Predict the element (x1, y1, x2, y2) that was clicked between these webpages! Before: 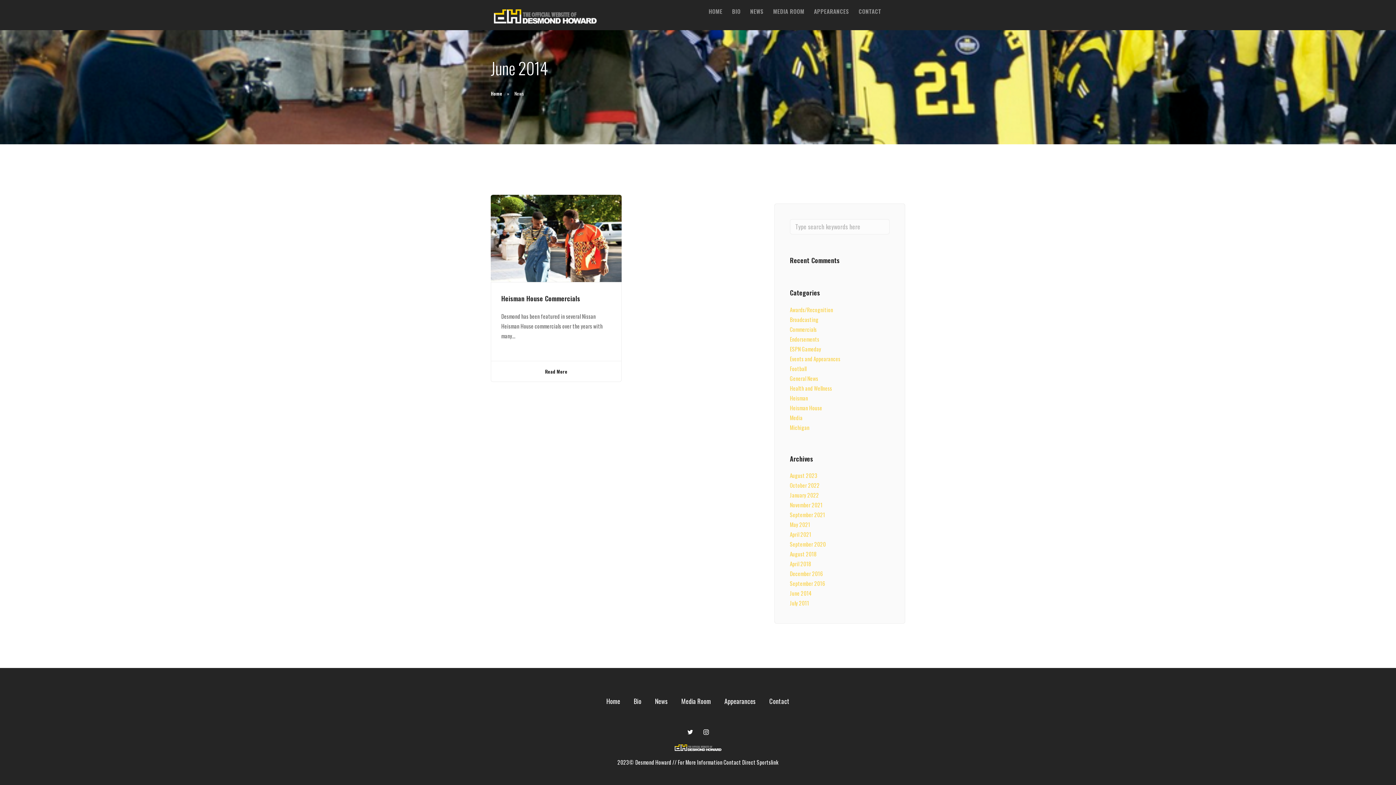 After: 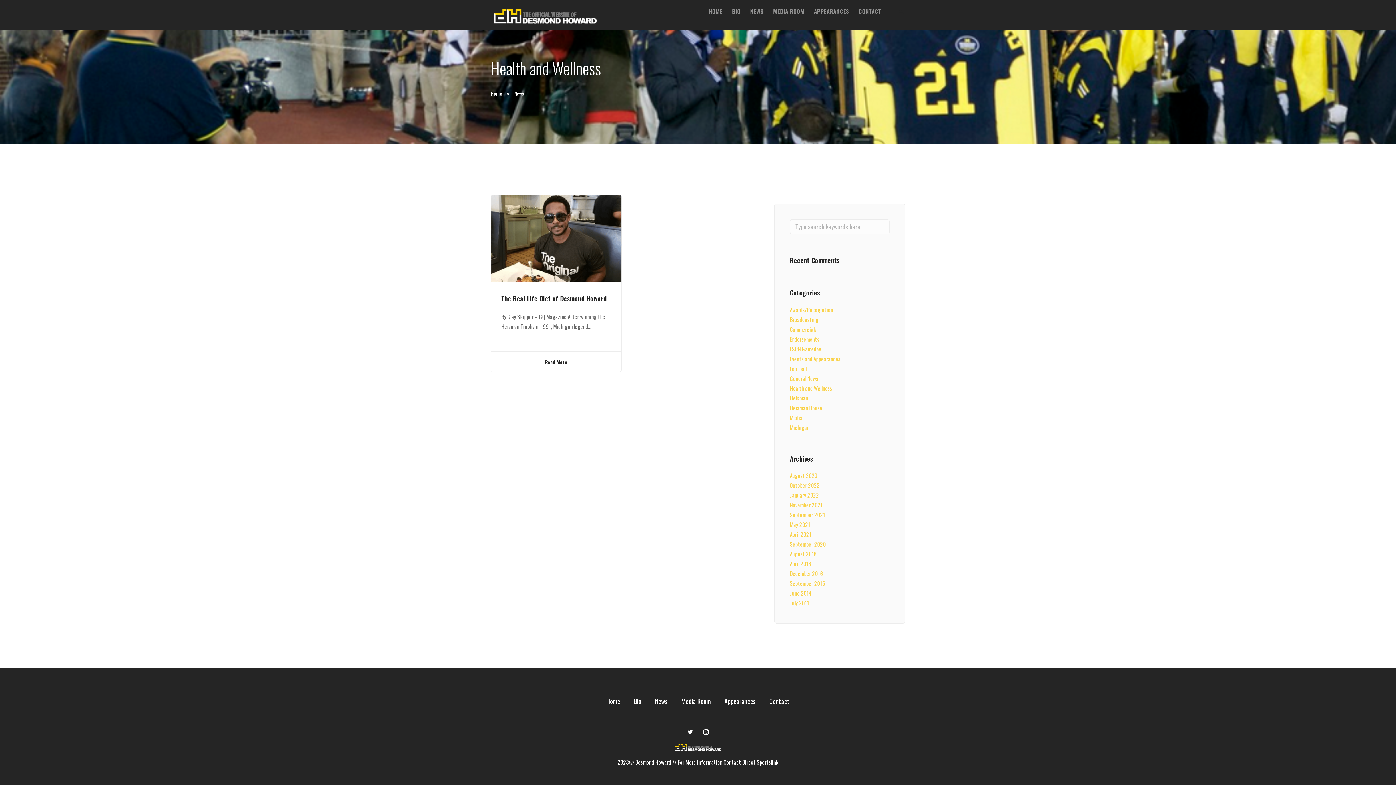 Action: bbox: (790, 384, 832, 392) label: Health and Wellness